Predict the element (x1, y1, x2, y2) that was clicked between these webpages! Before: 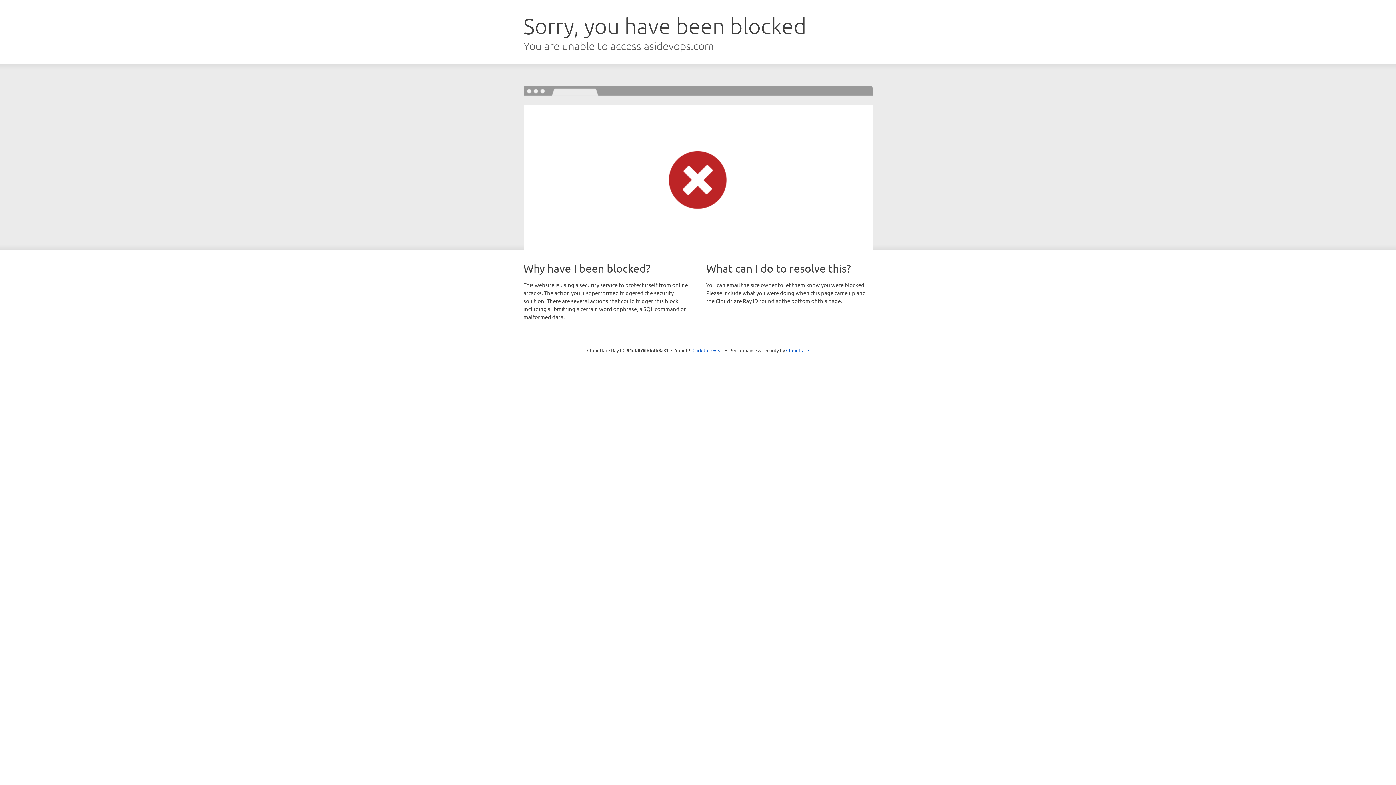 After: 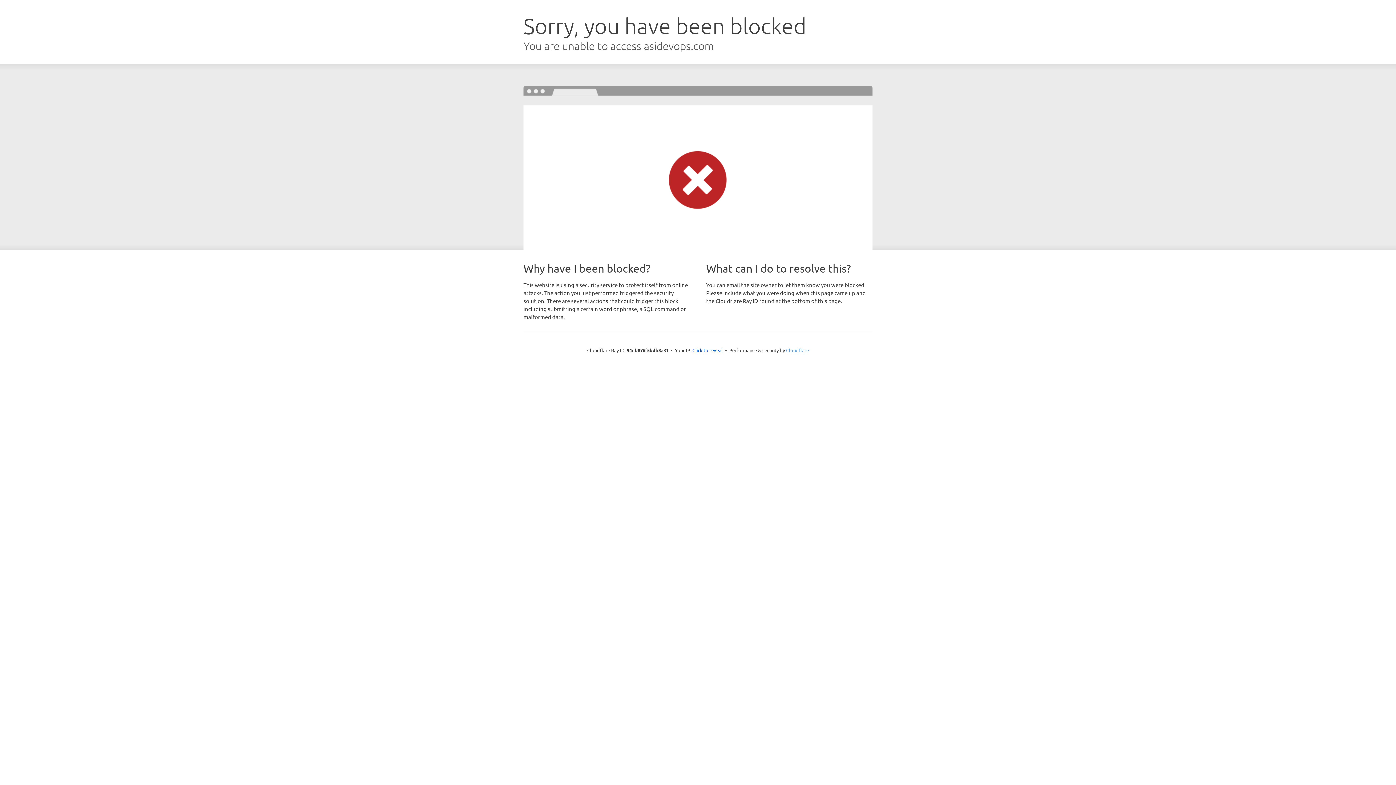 Action: label: Cloudflare bbox: (786, 347, 809, 353)